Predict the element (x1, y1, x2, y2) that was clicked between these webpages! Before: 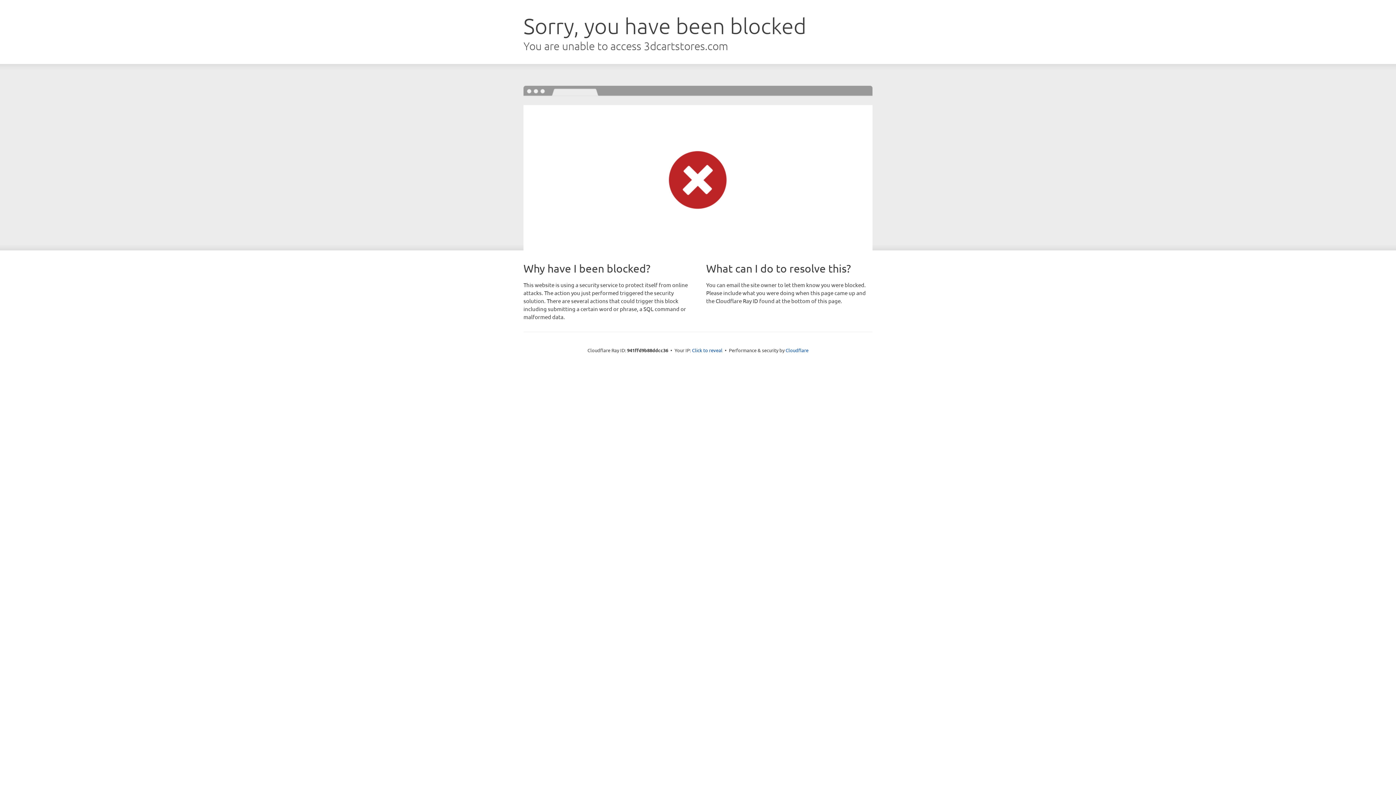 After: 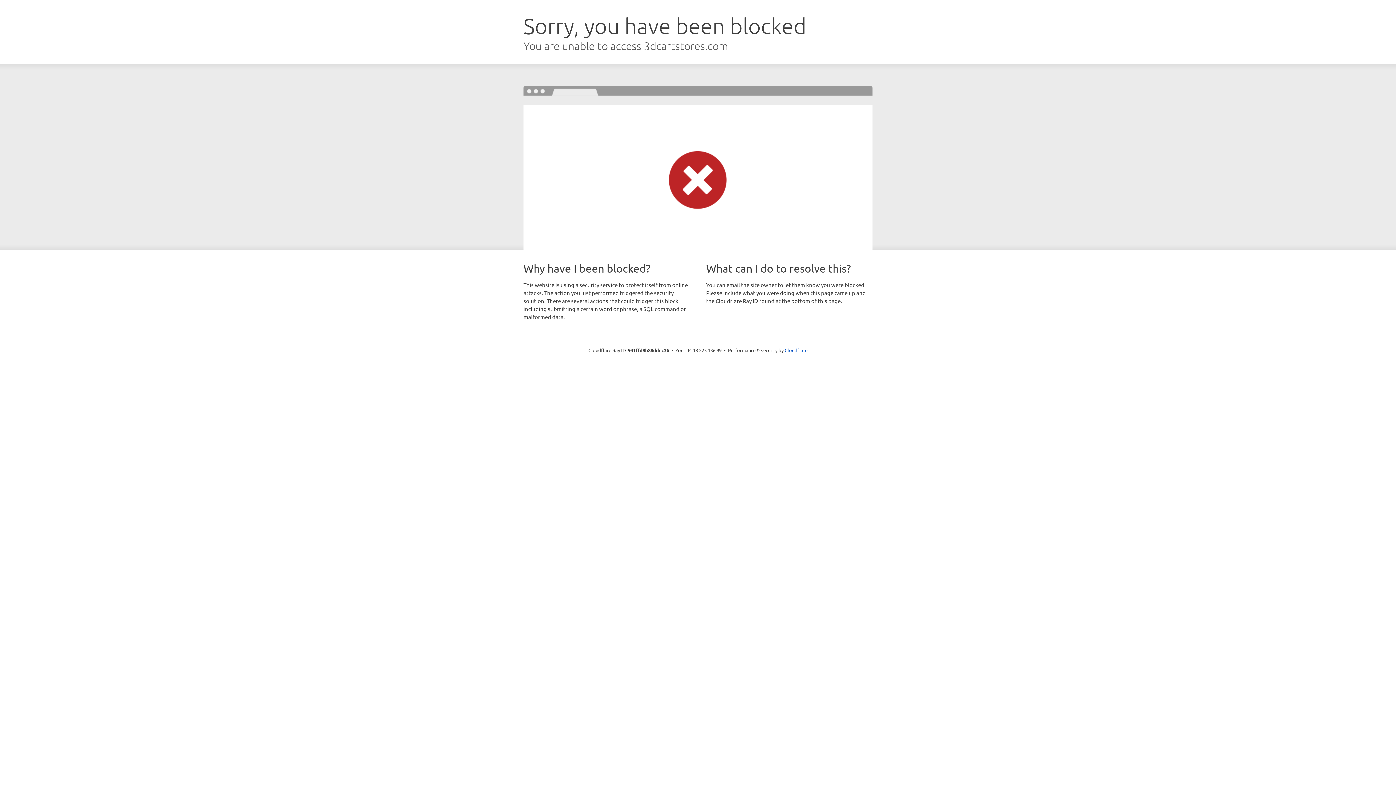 Action: label: Click to reveal bbox: (692, 346, 722, 353)